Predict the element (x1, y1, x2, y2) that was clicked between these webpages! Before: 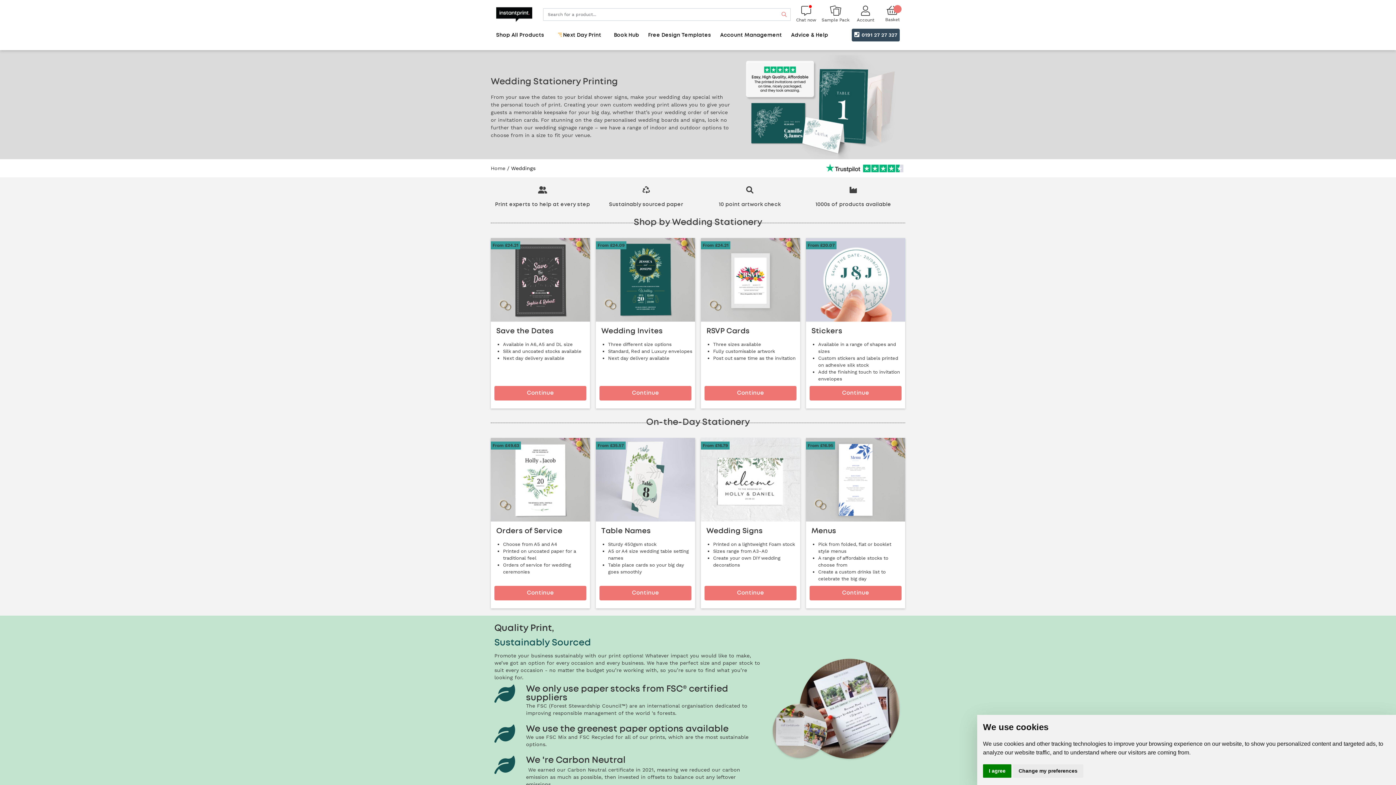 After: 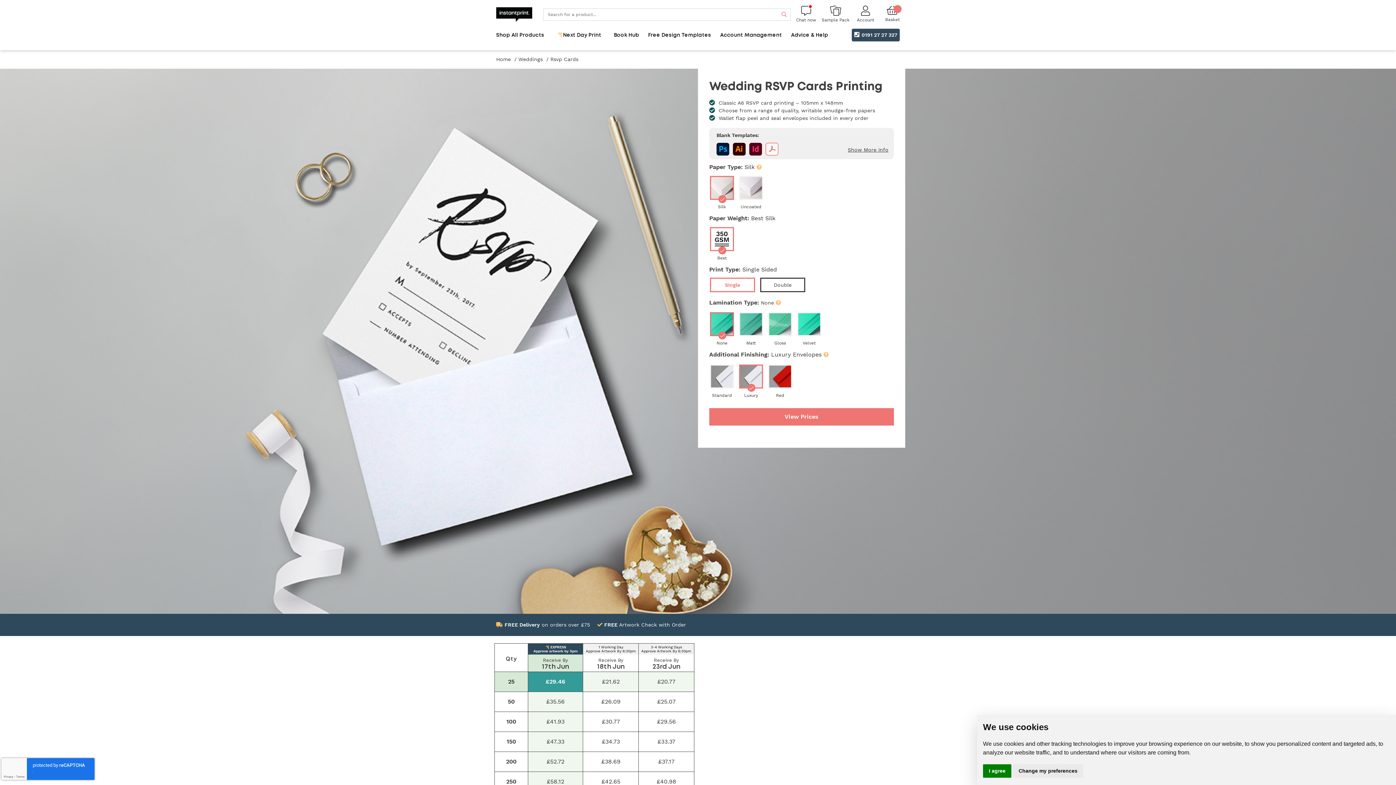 Action: label: Continue bbox: (704, 386, 796, 400)